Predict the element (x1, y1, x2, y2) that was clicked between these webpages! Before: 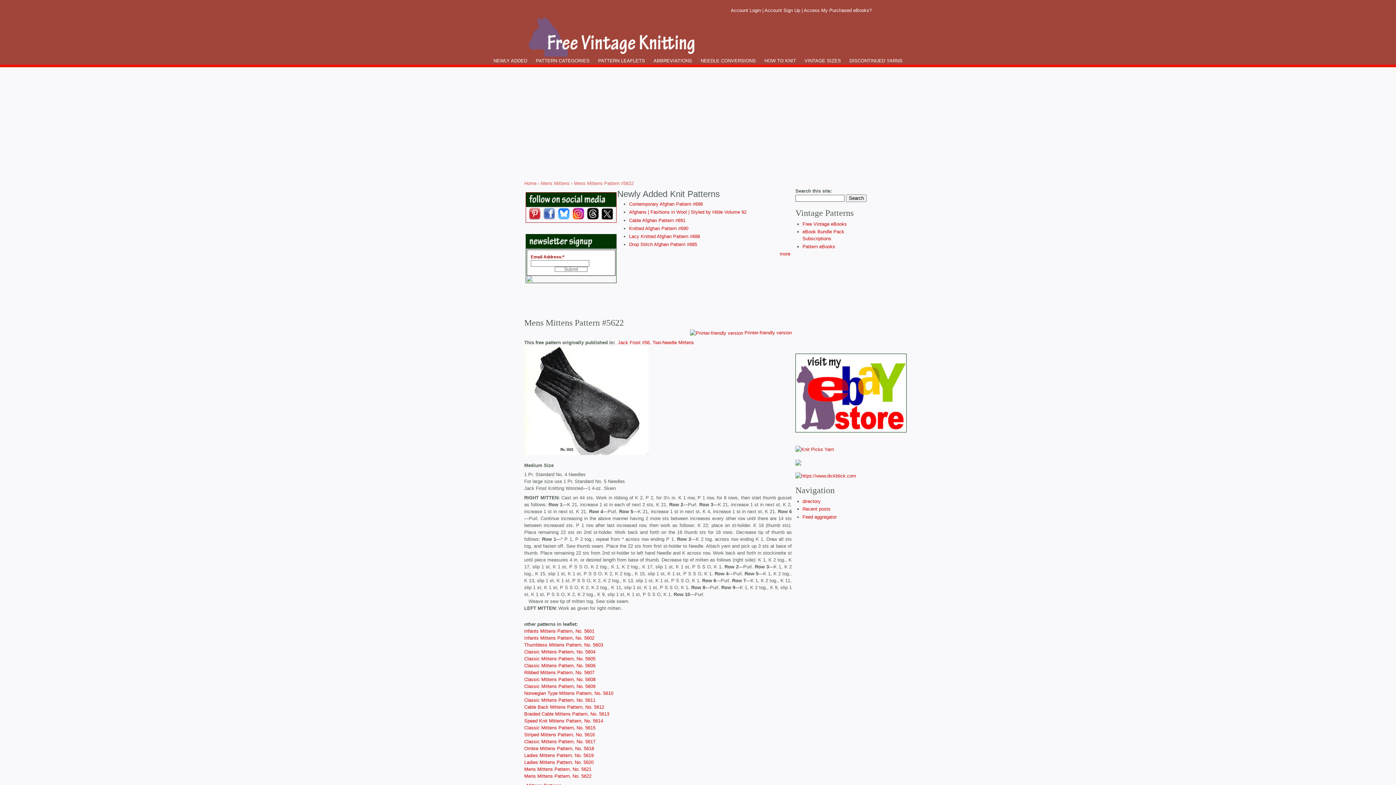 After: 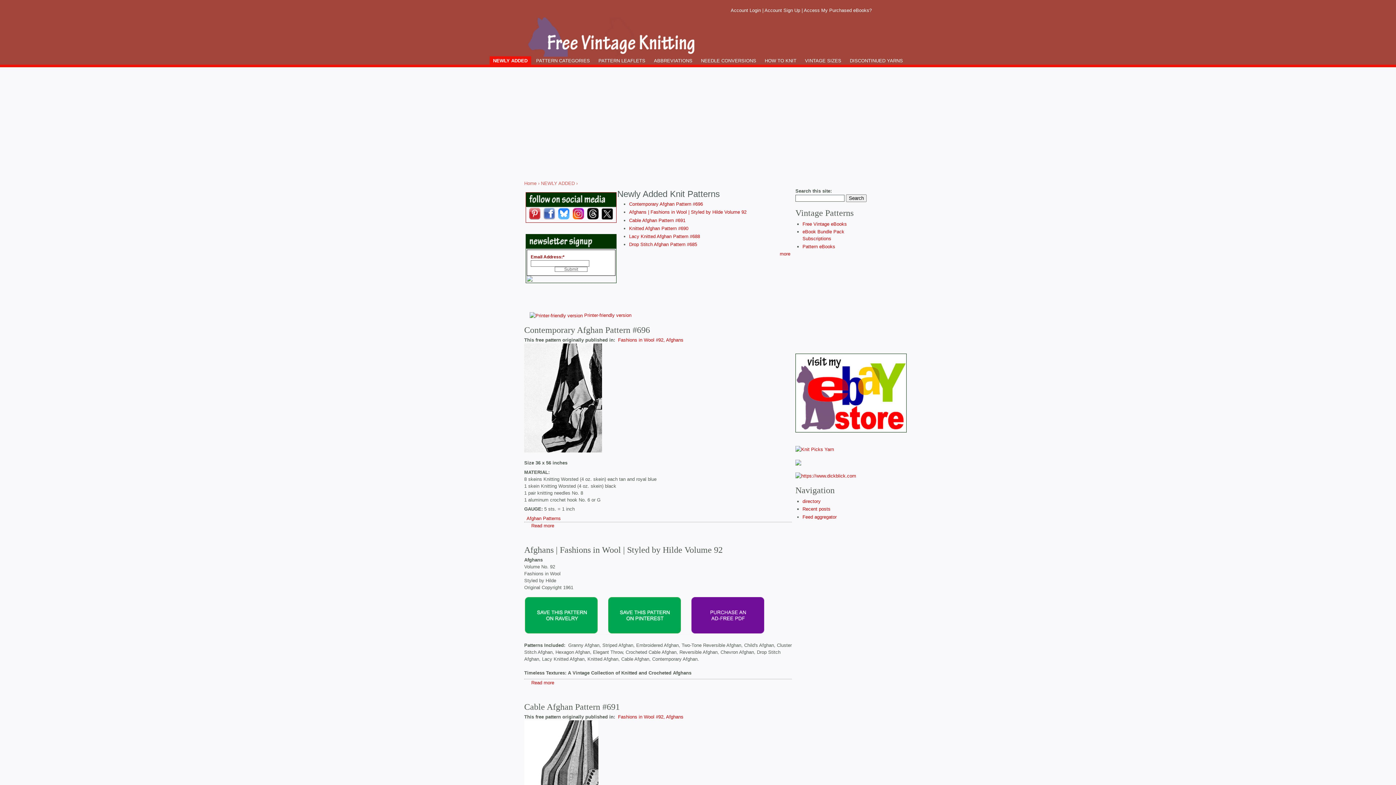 Action: bbox: (490, 56, 530, 65) label: NEWLY ADDED